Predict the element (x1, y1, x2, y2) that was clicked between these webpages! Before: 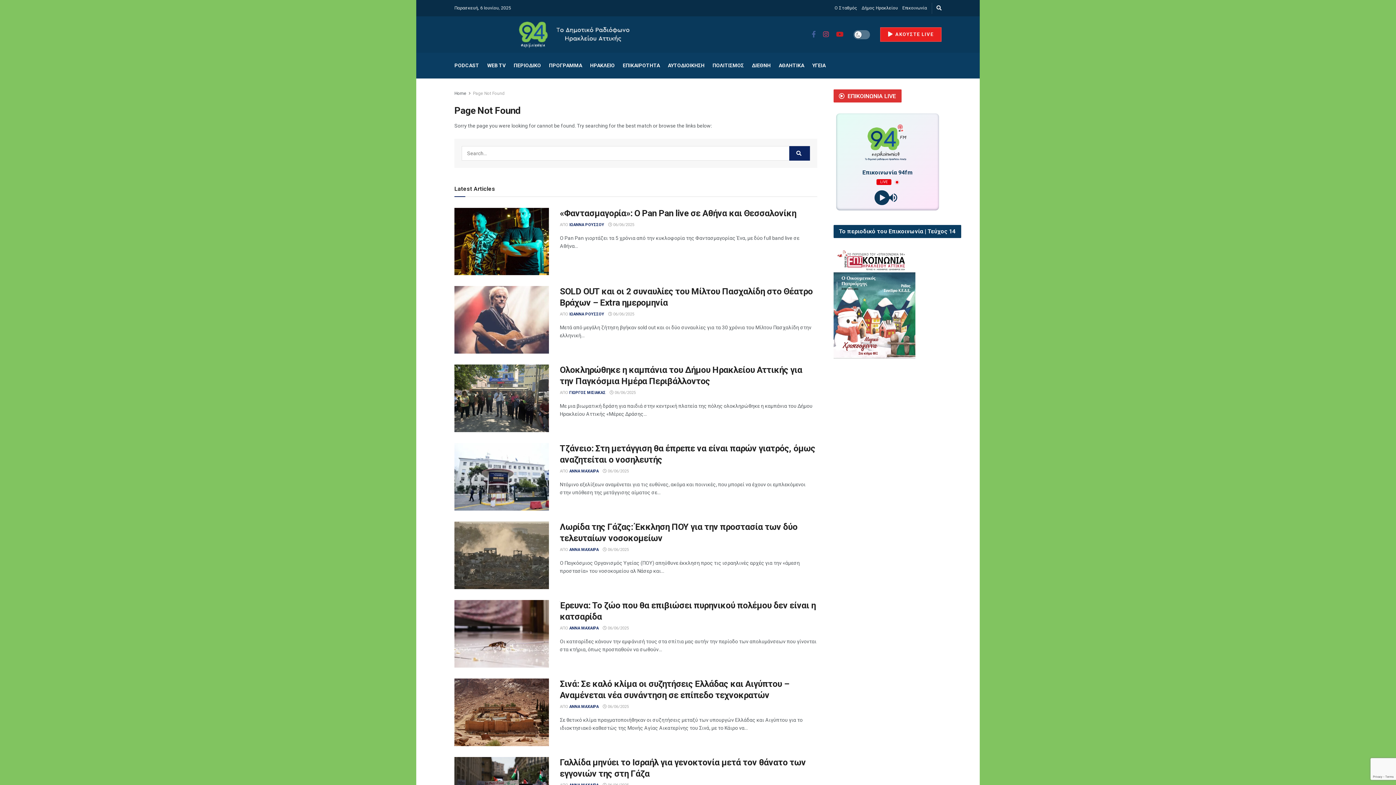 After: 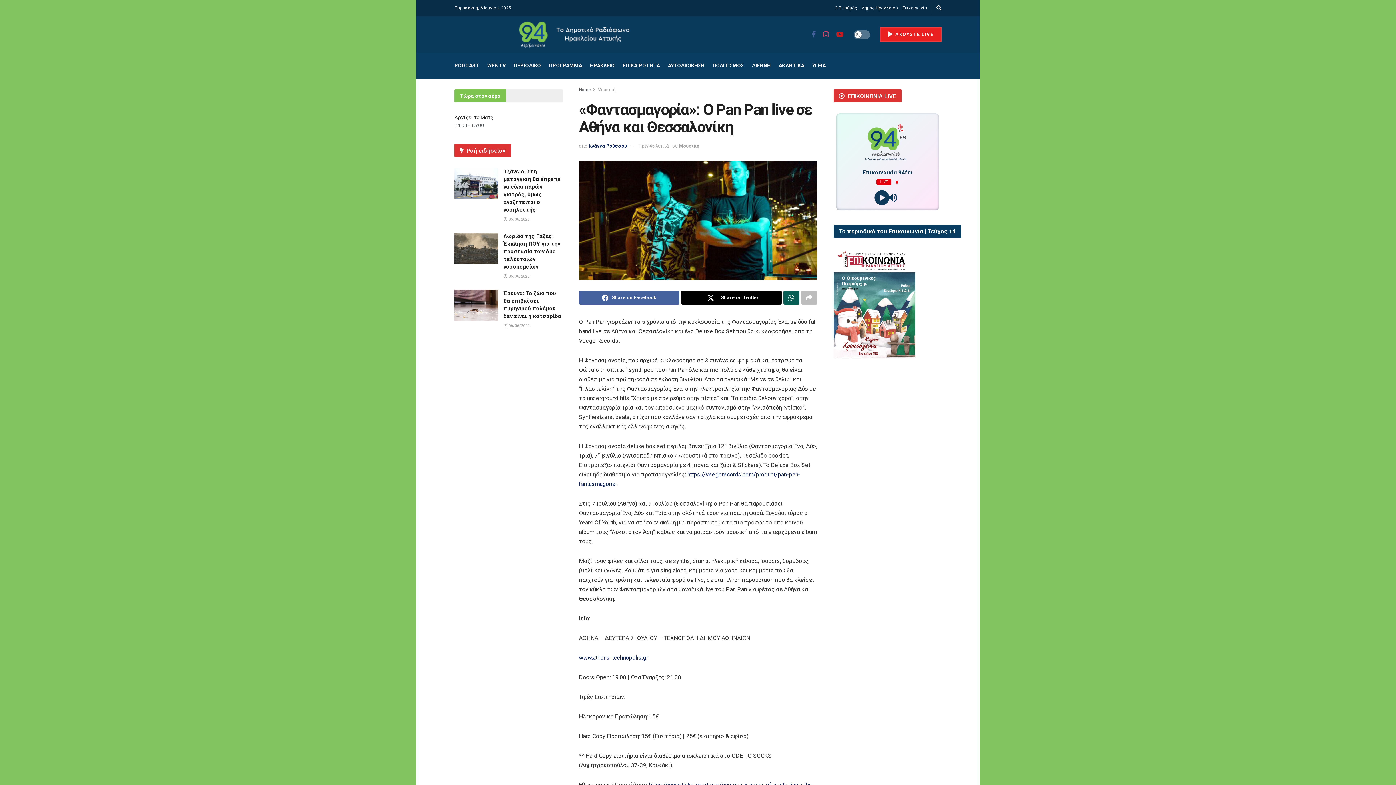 Action: bbox: (608, 222, 634, 227) label:  06/06/2025